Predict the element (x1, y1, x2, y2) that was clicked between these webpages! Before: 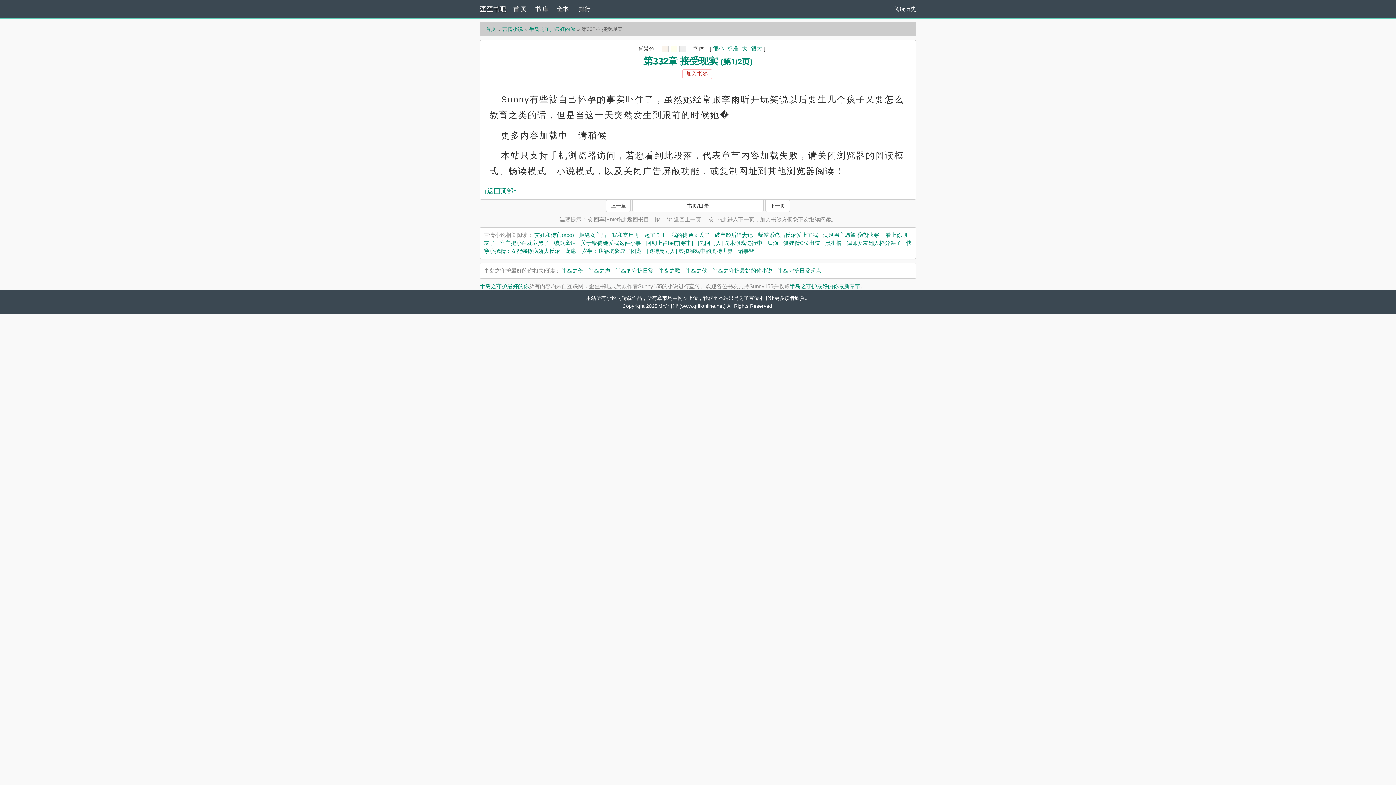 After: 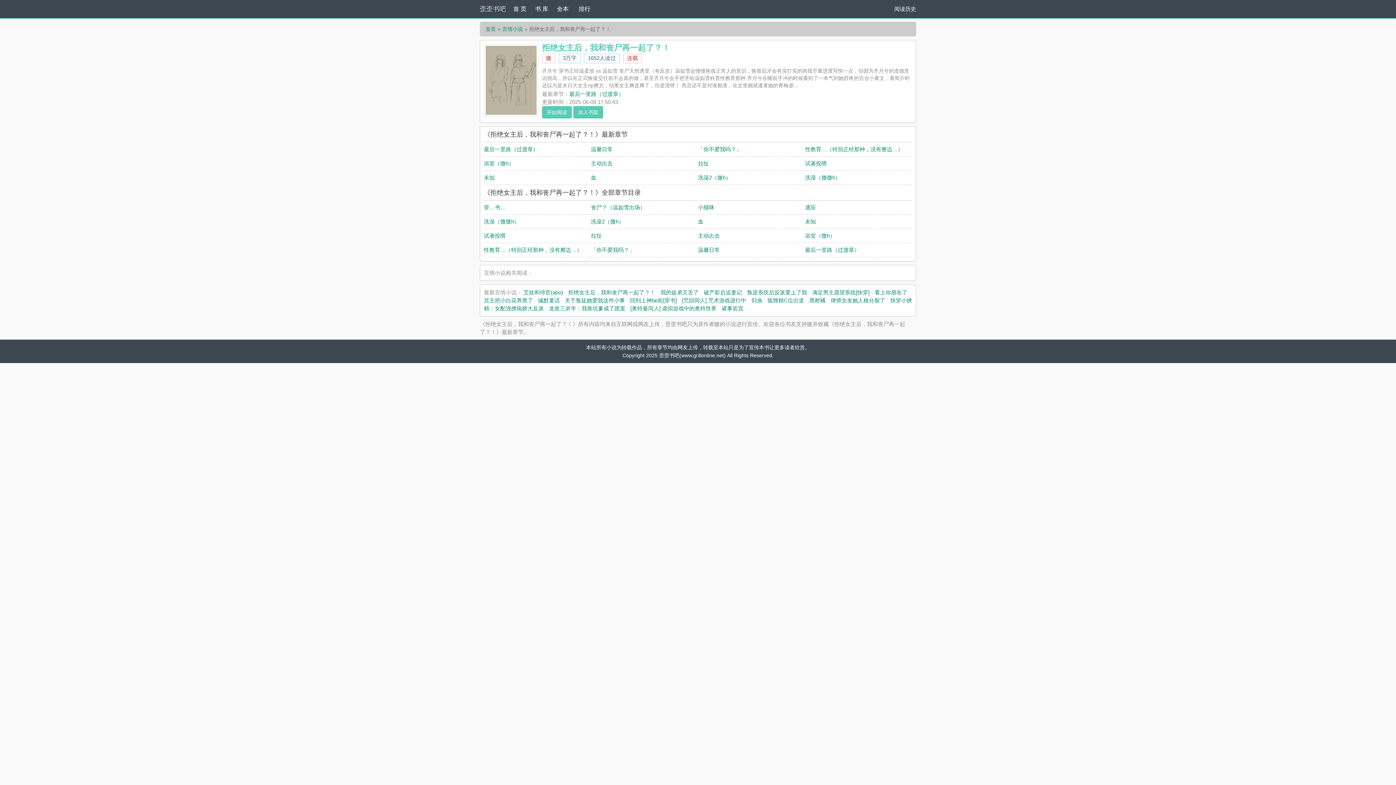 Action: bbox: (579, 232, 666, 238) label: 拒绝女主后，我和丧尸再一起了？！